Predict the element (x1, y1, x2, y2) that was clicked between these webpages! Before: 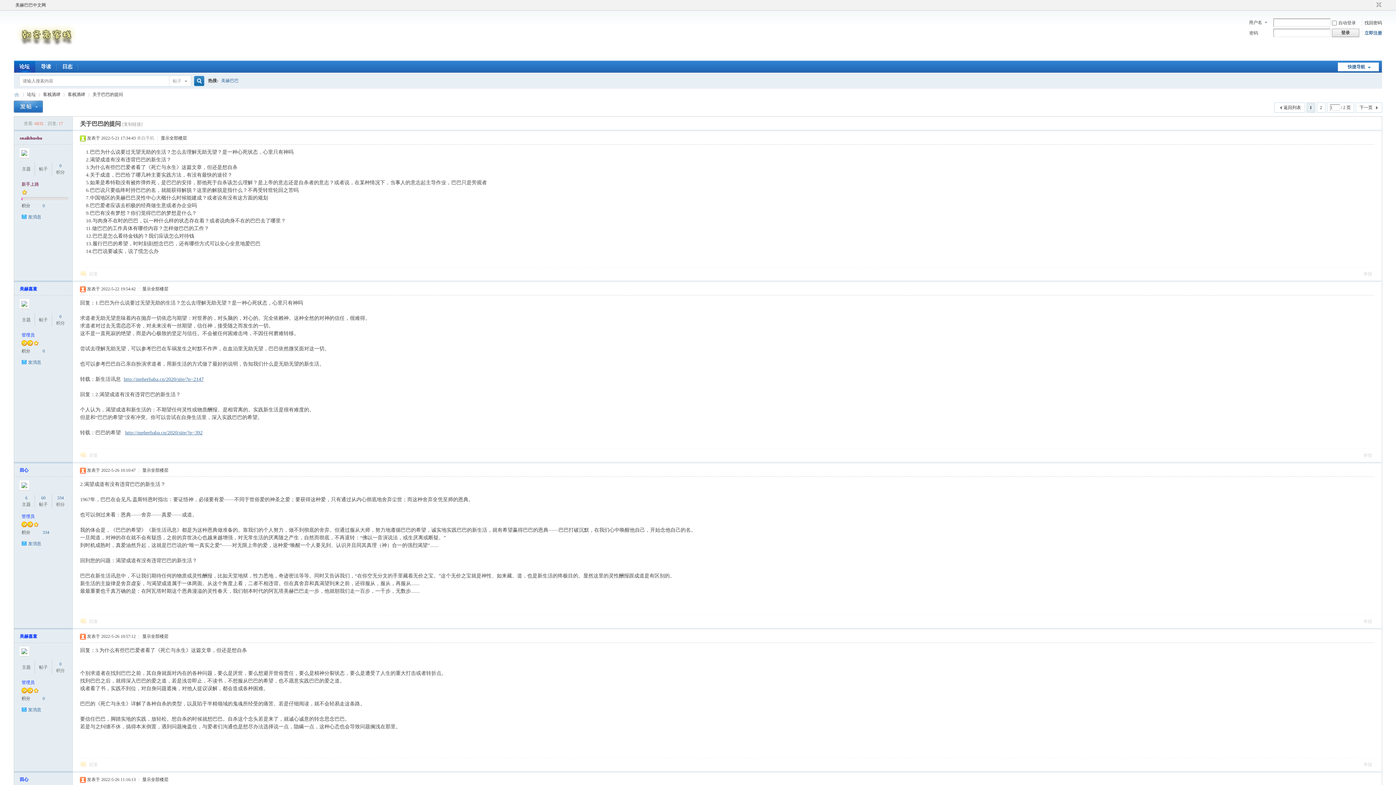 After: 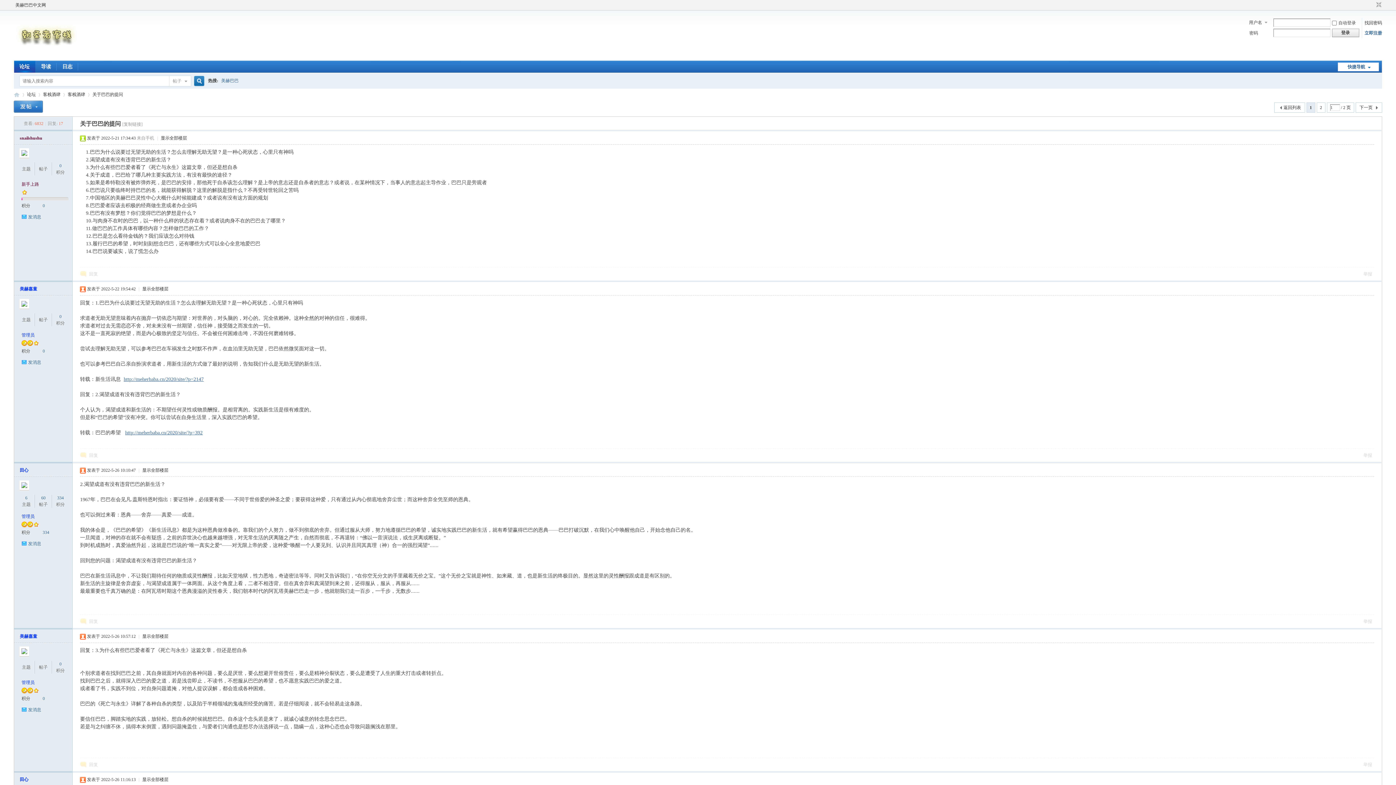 Action: bbox: (142, 286, 168, 291) label: 显示全部楼层